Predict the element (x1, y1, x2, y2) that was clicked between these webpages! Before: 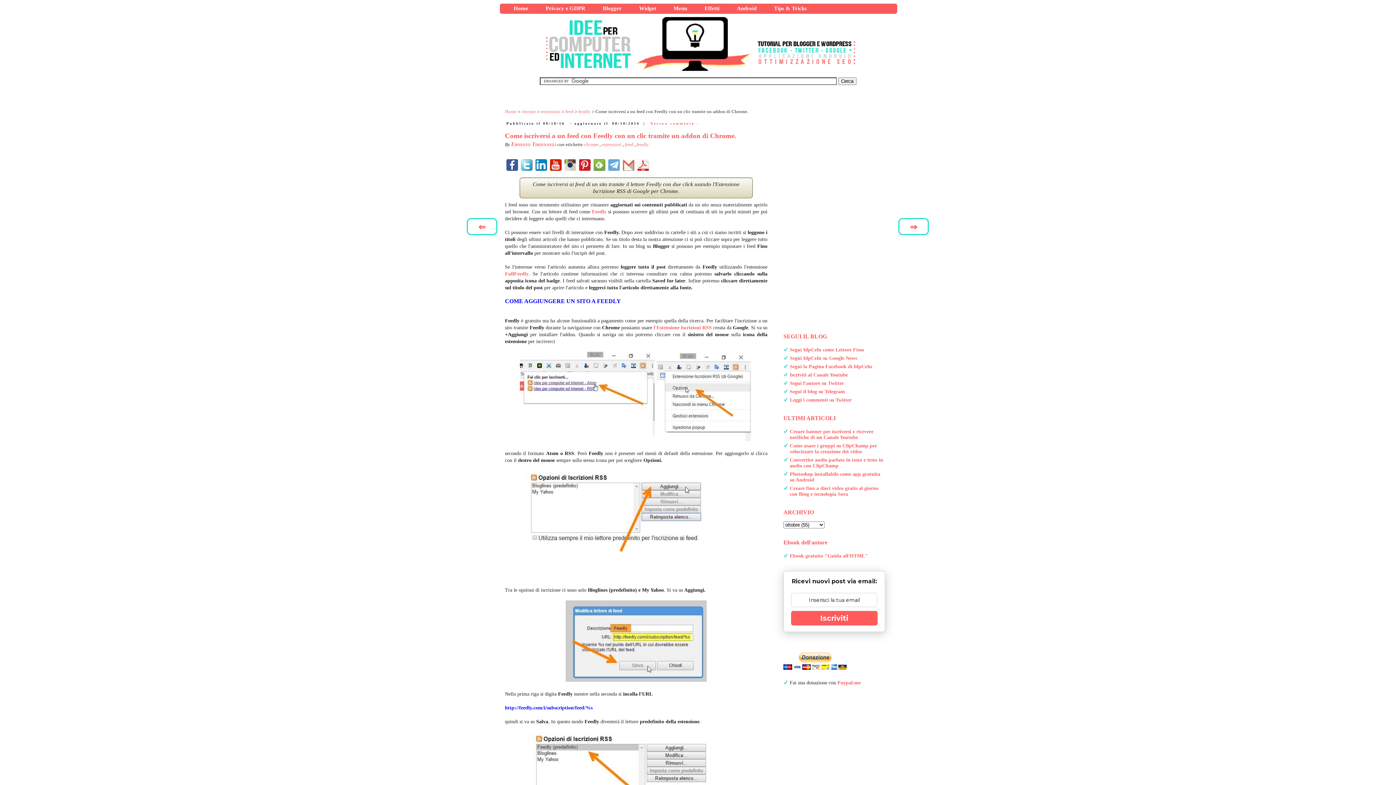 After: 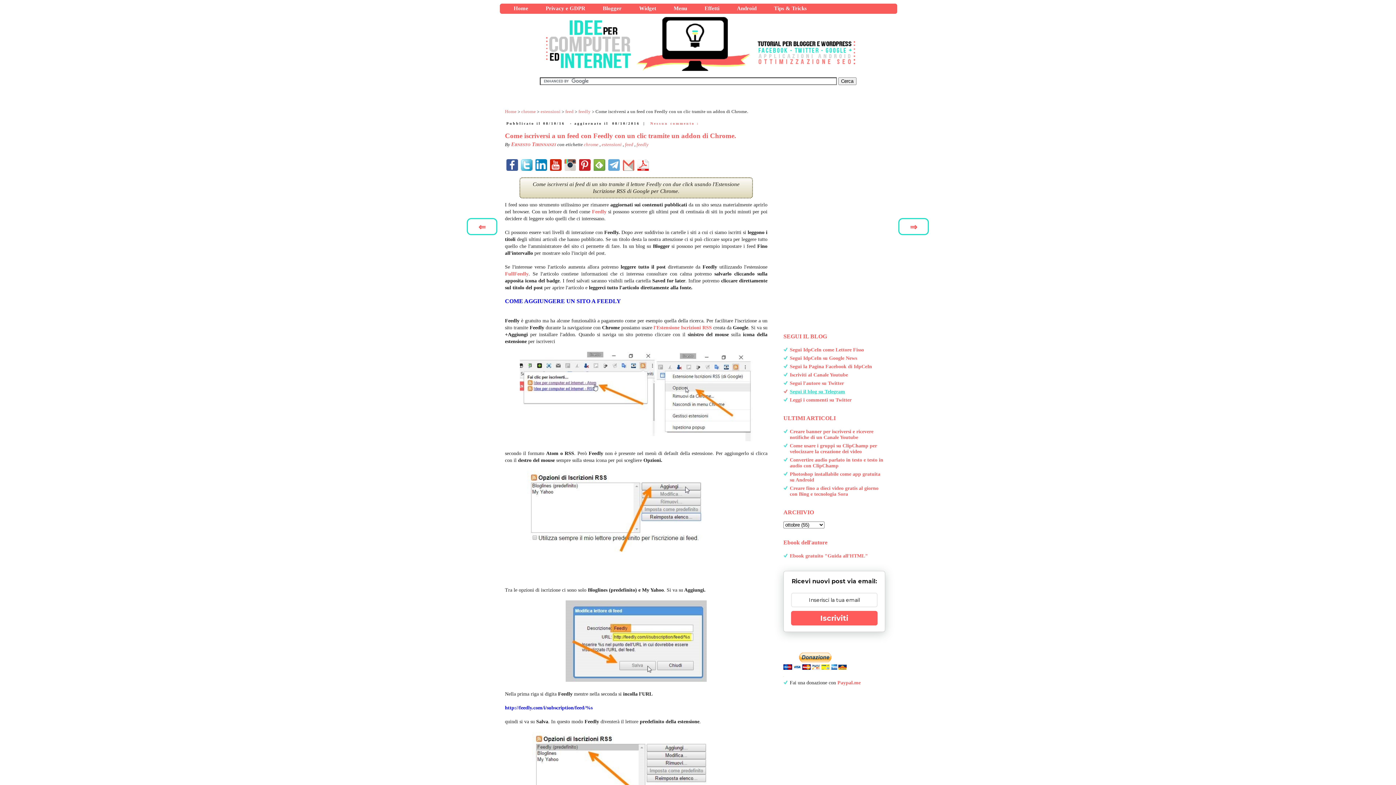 Action: bbox: (790, 388, 845, 394) label: Segui il blog su Telegram